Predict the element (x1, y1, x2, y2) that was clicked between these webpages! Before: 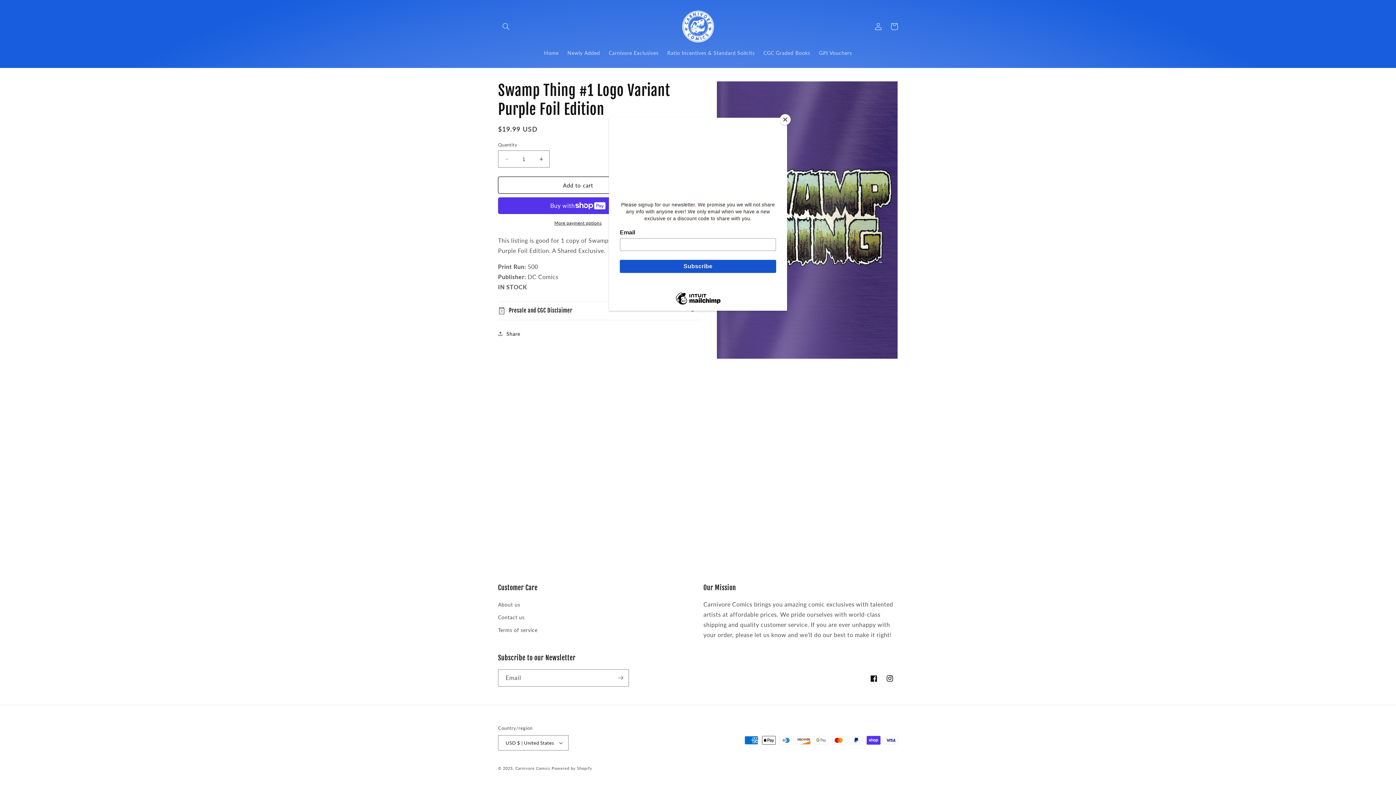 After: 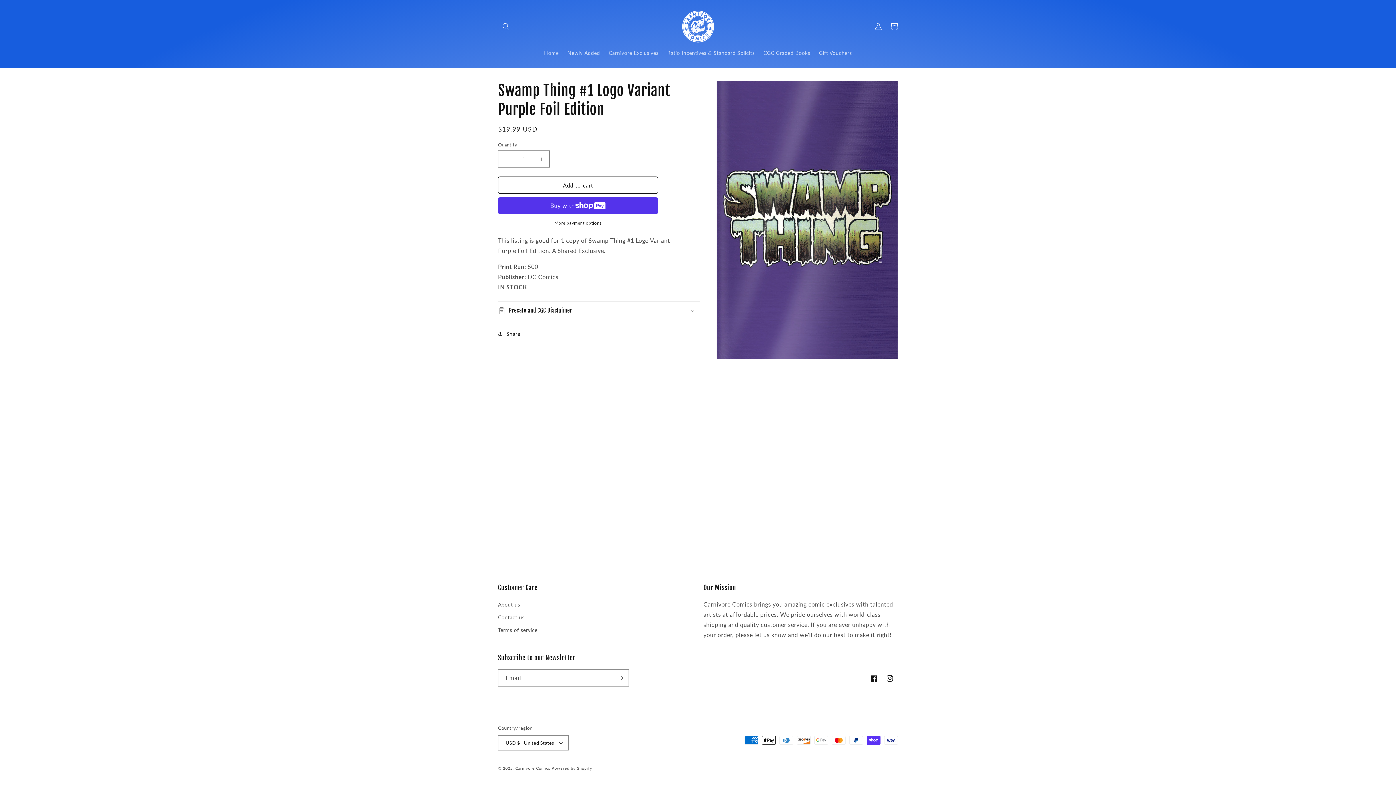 Action: bbox: (780, 114, 790, 125) label: Close